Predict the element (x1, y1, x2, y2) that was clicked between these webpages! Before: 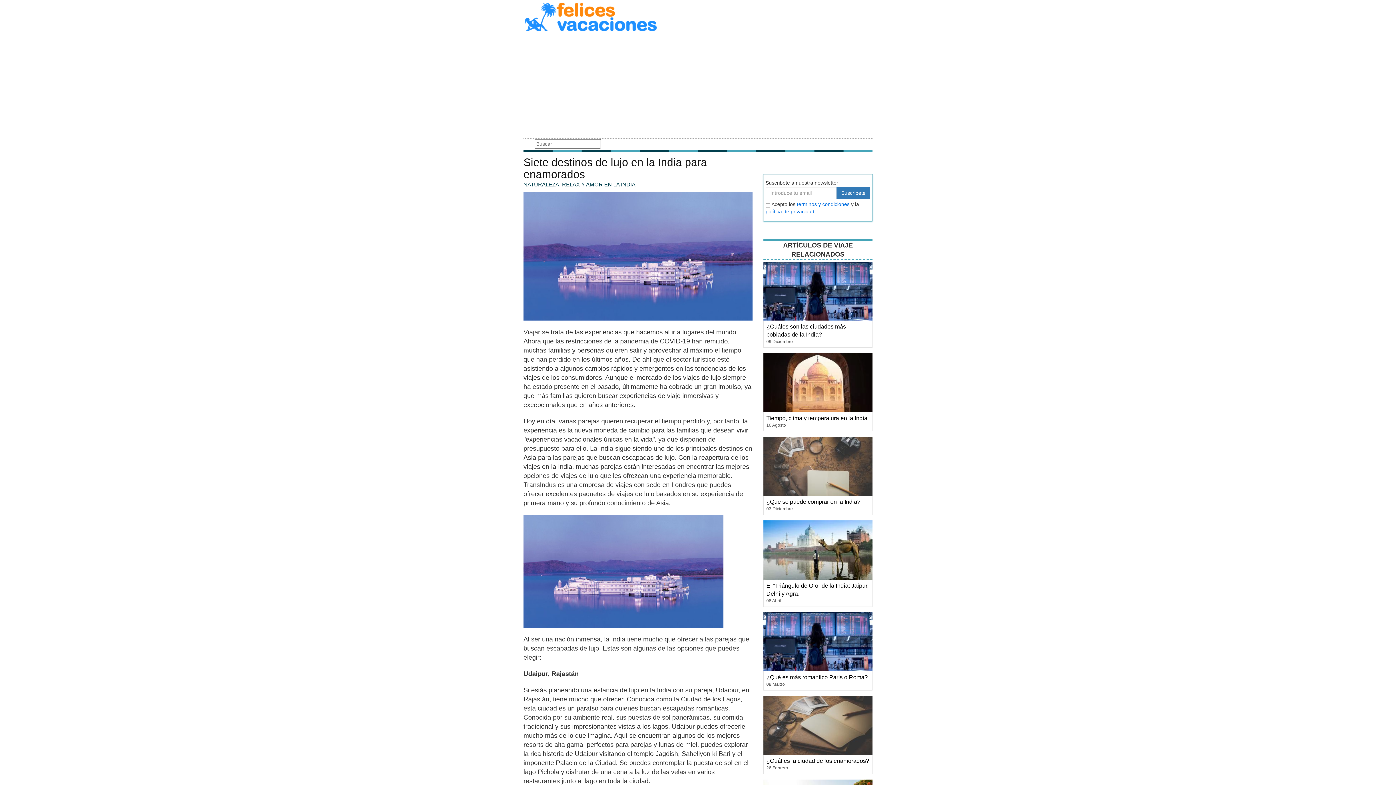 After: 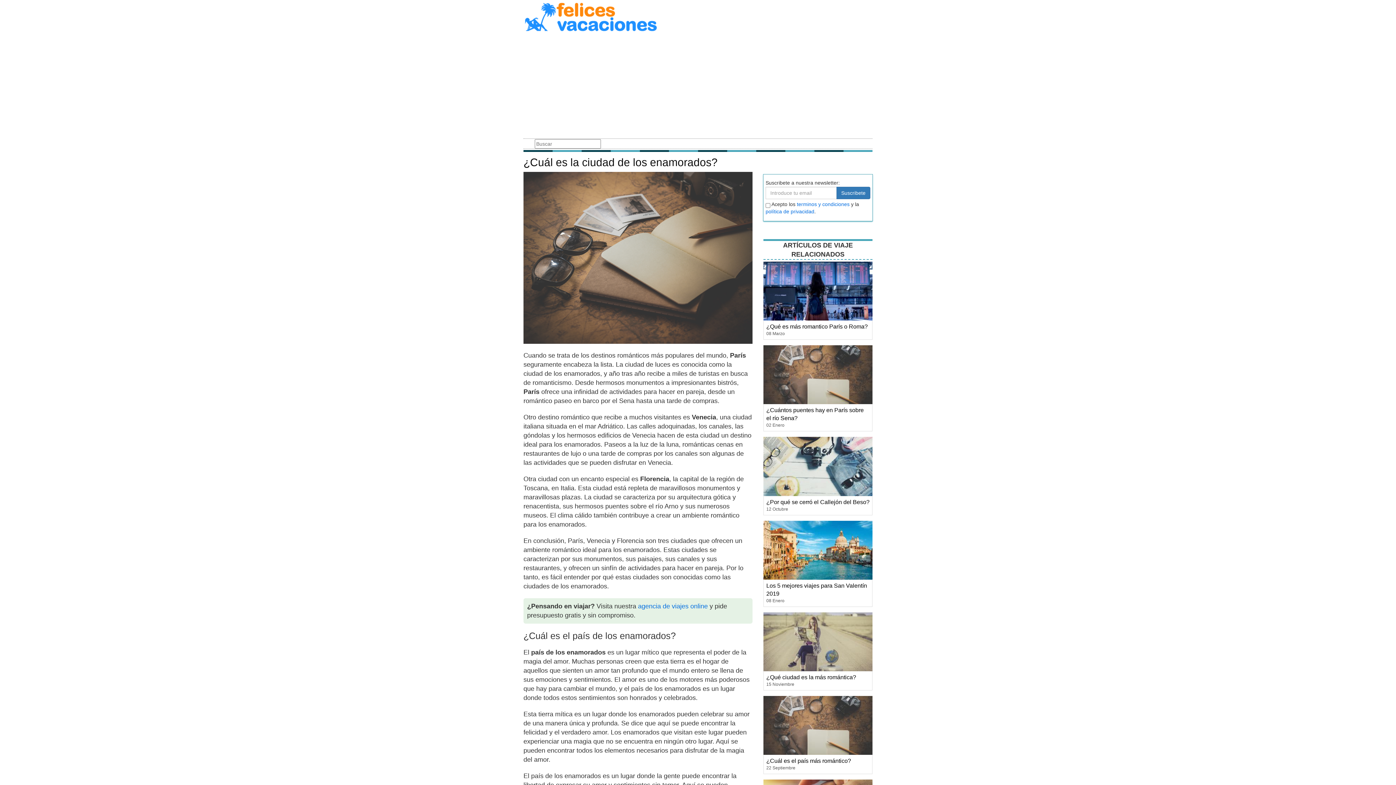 Action: label: ¿Cuál es la ciudad de los enamorados? bbox: (766, 758, 869, 764)